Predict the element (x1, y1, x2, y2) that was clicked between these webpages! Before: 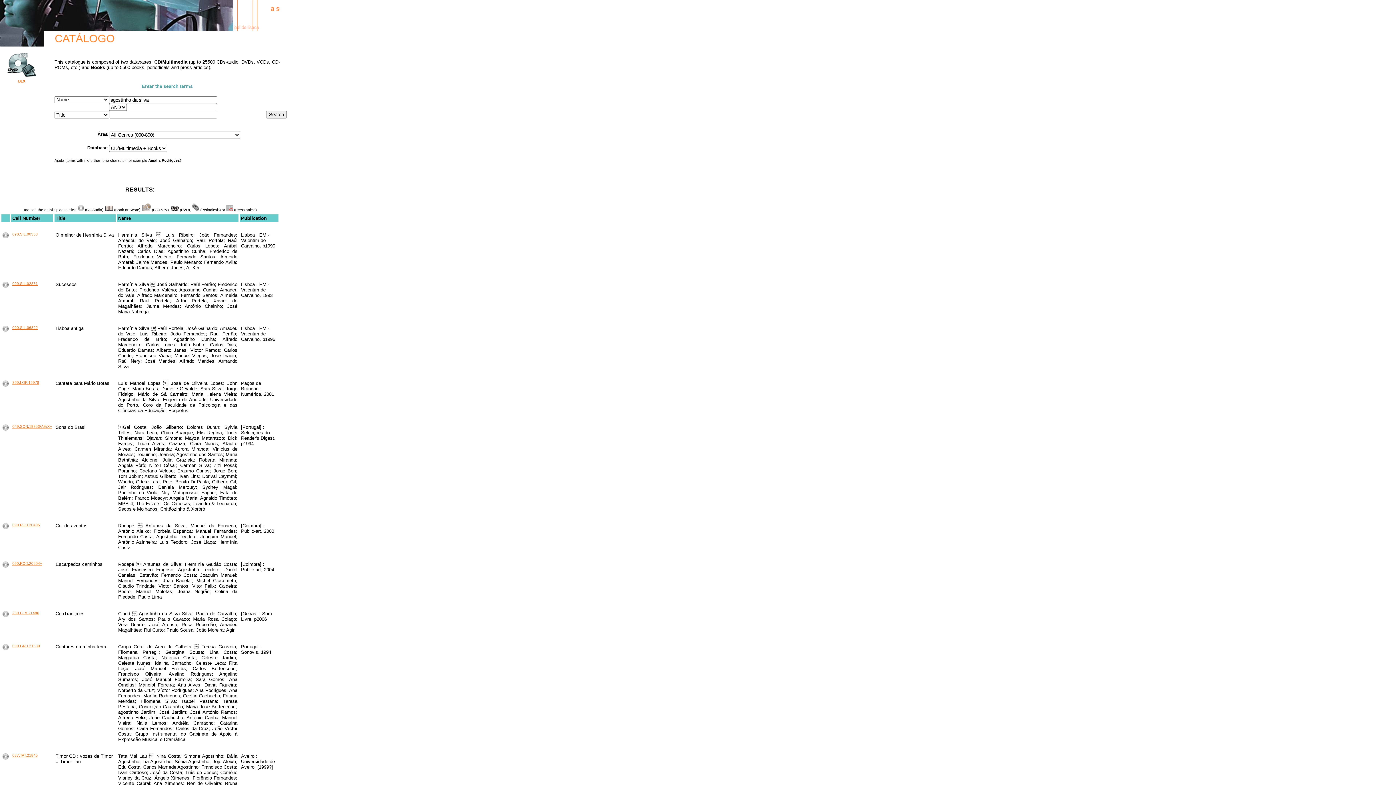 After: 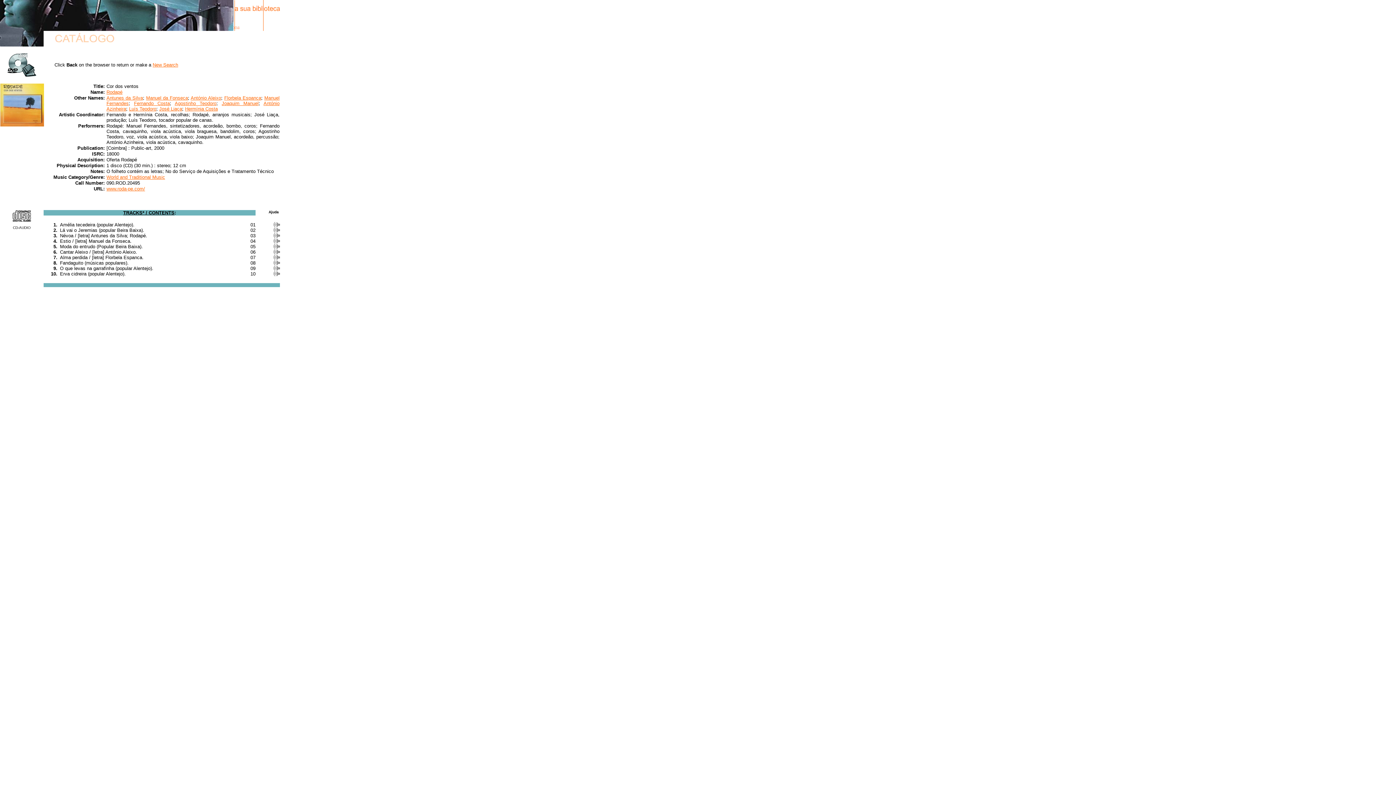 Action: bbox: (2, 525, 8, 530)